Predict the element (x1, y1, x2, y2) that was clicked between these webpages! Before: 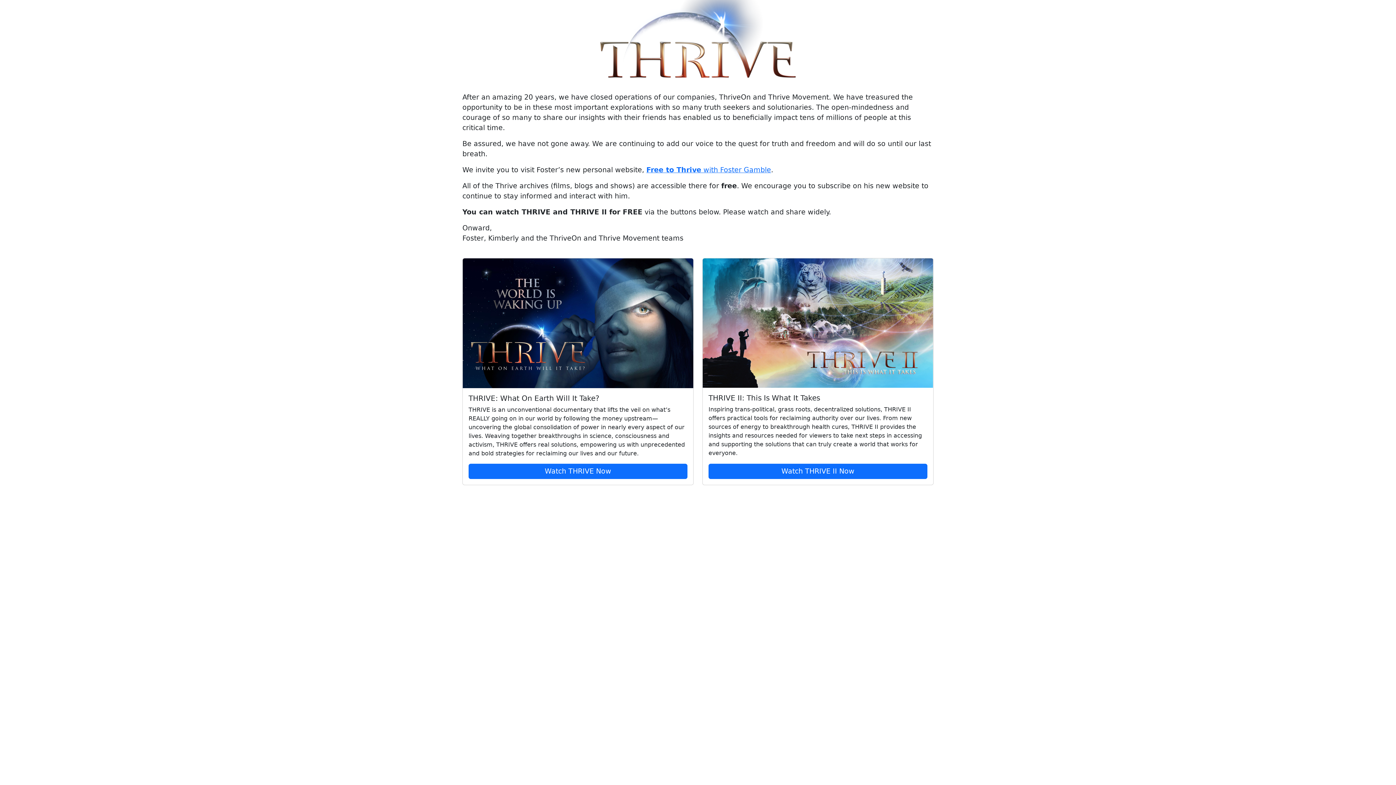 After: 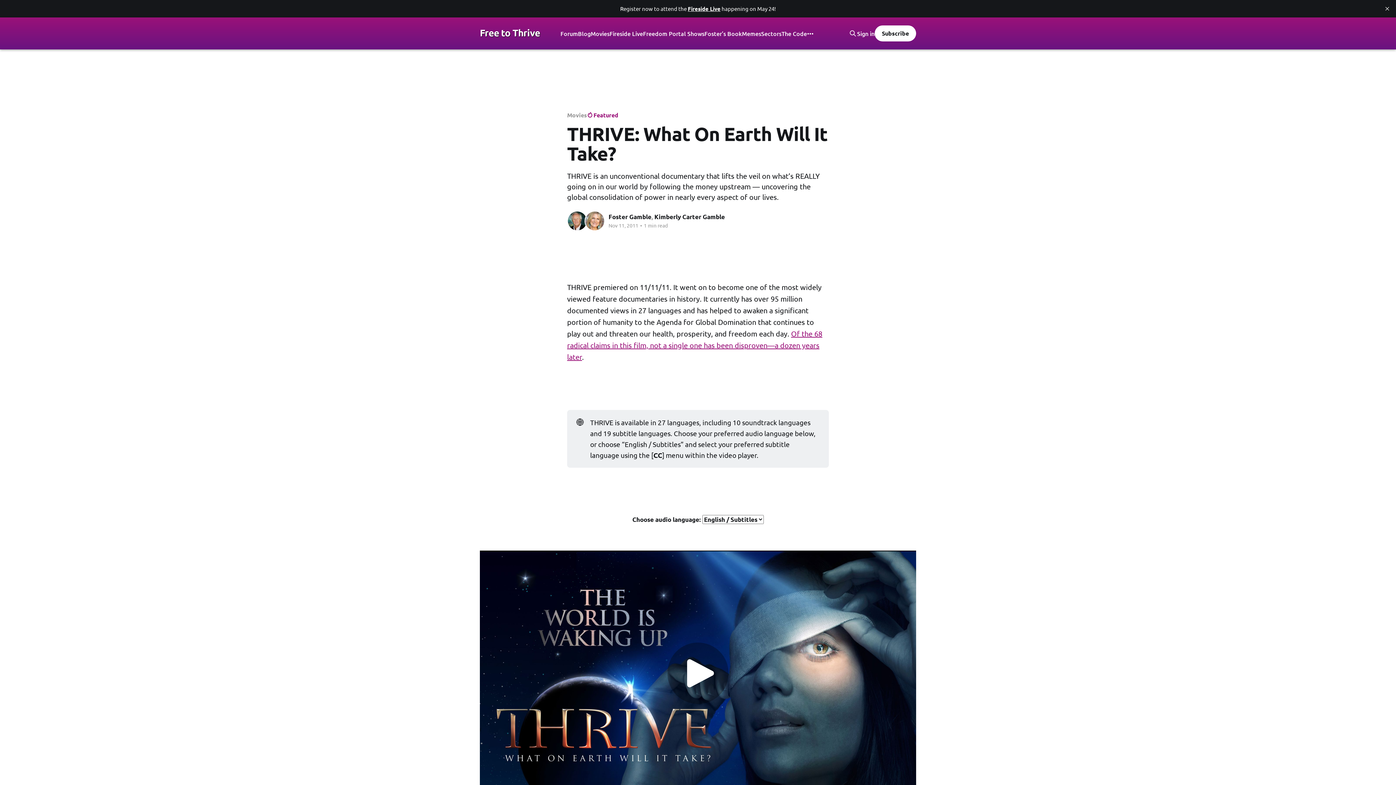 Action: bbox: (462, 258, 693, 388)